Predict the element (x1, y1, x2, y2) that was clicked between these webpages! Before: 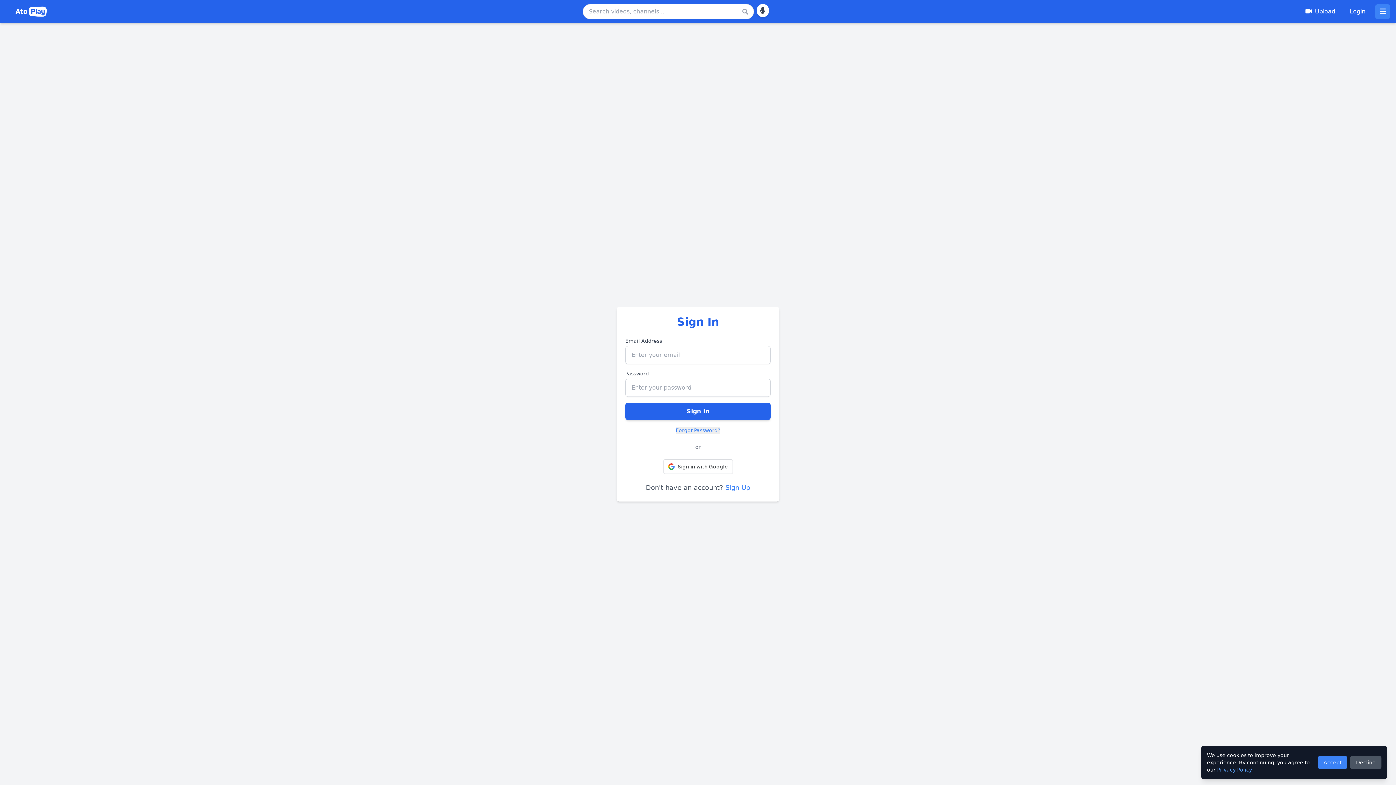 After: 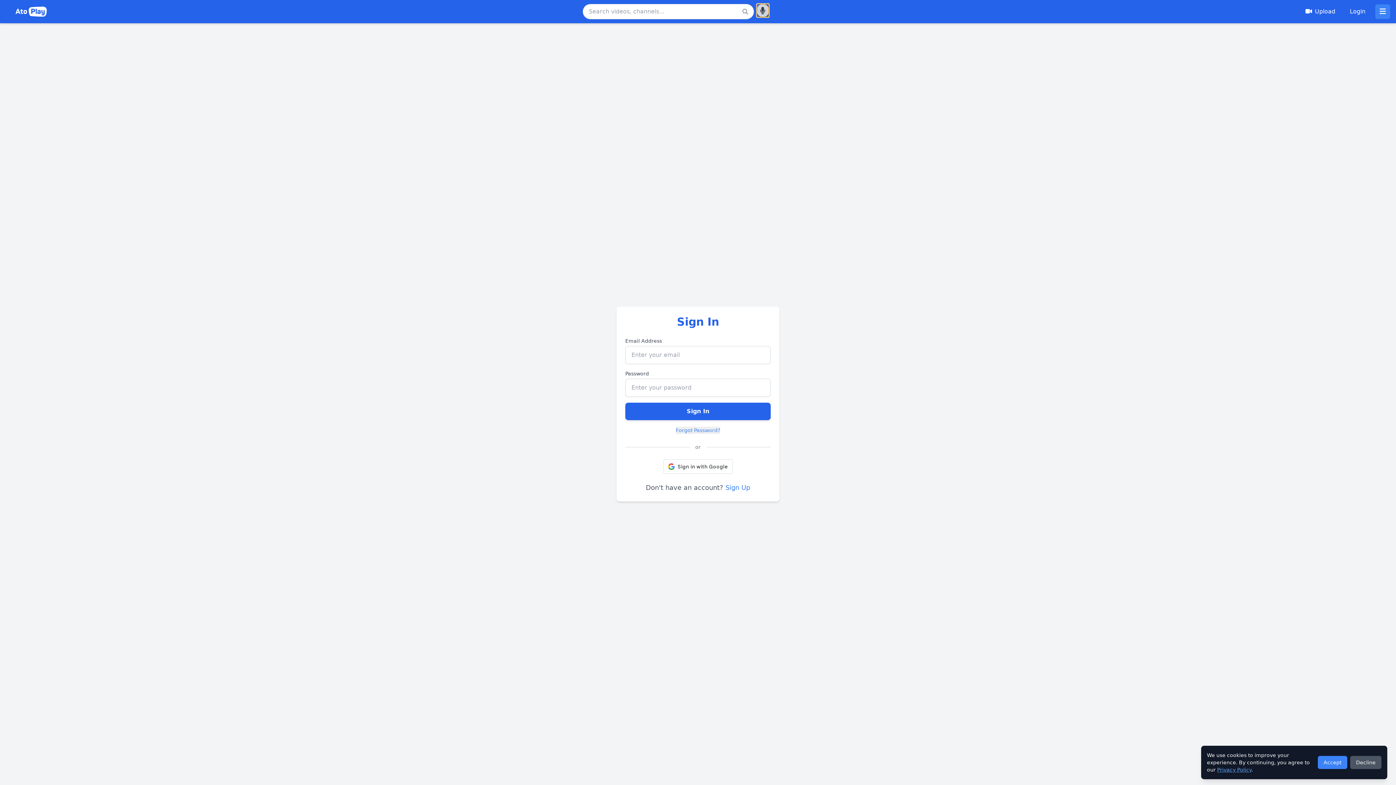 Action: bbox: (756, 4, 769, 17)